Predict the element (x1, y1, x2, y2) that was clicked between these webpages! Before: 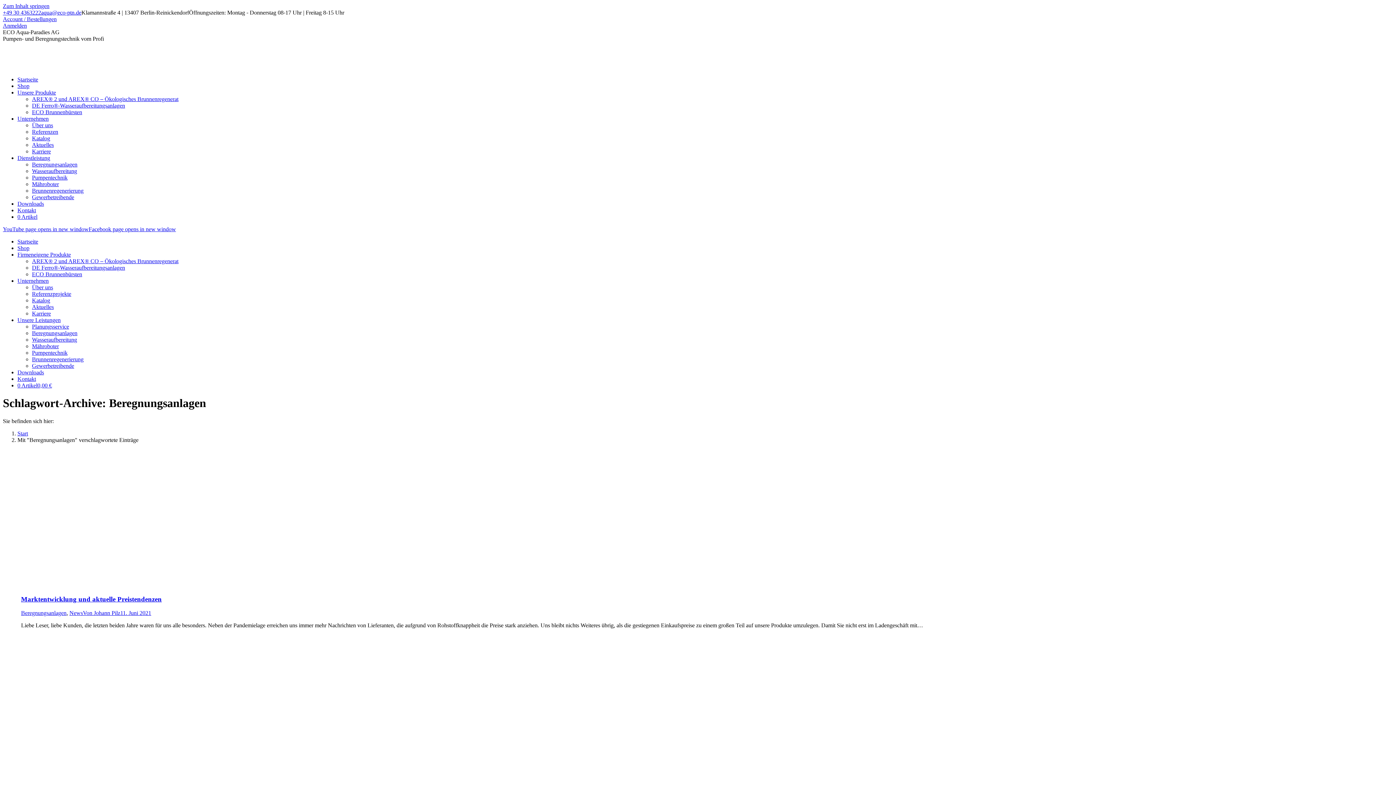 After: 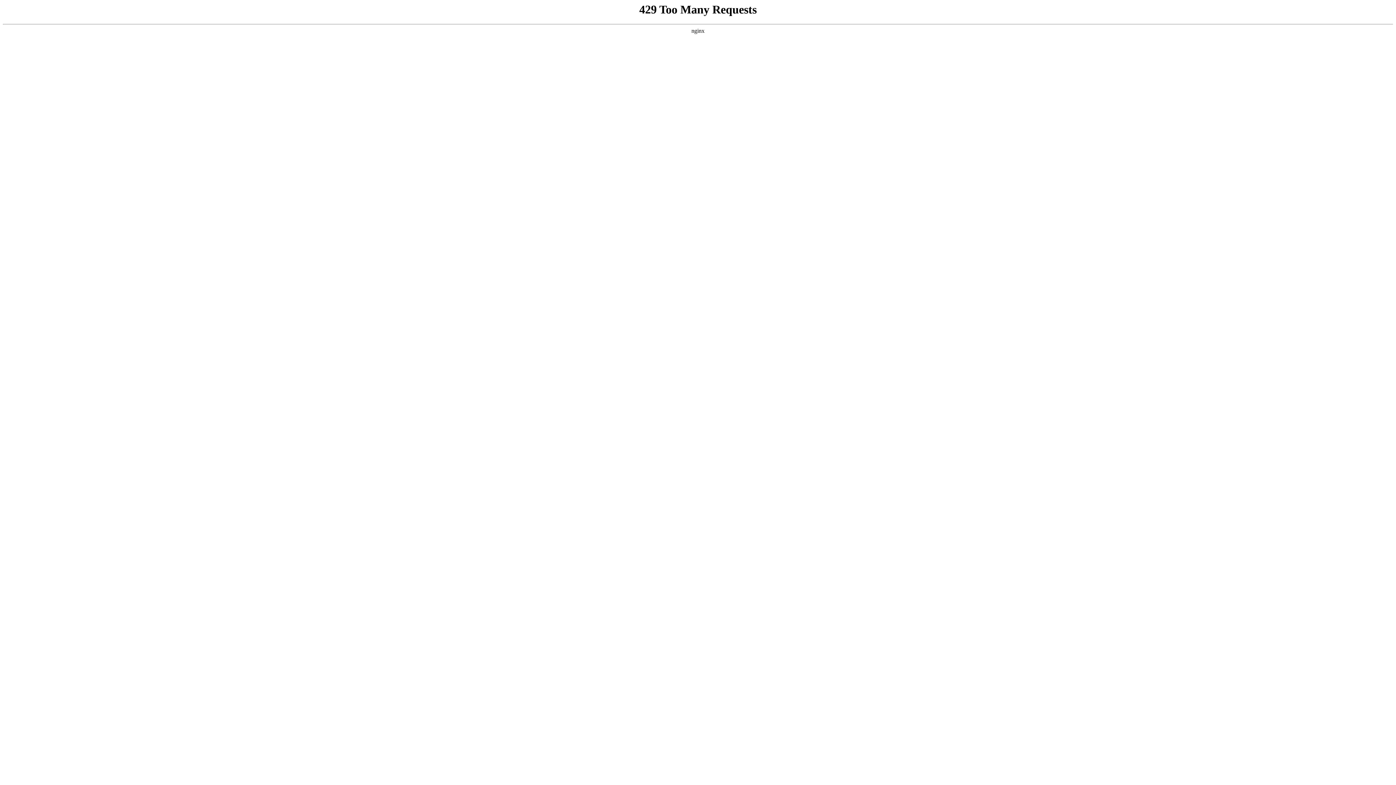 Action: bbox: (17, 369, 44, 375) label: Downloads